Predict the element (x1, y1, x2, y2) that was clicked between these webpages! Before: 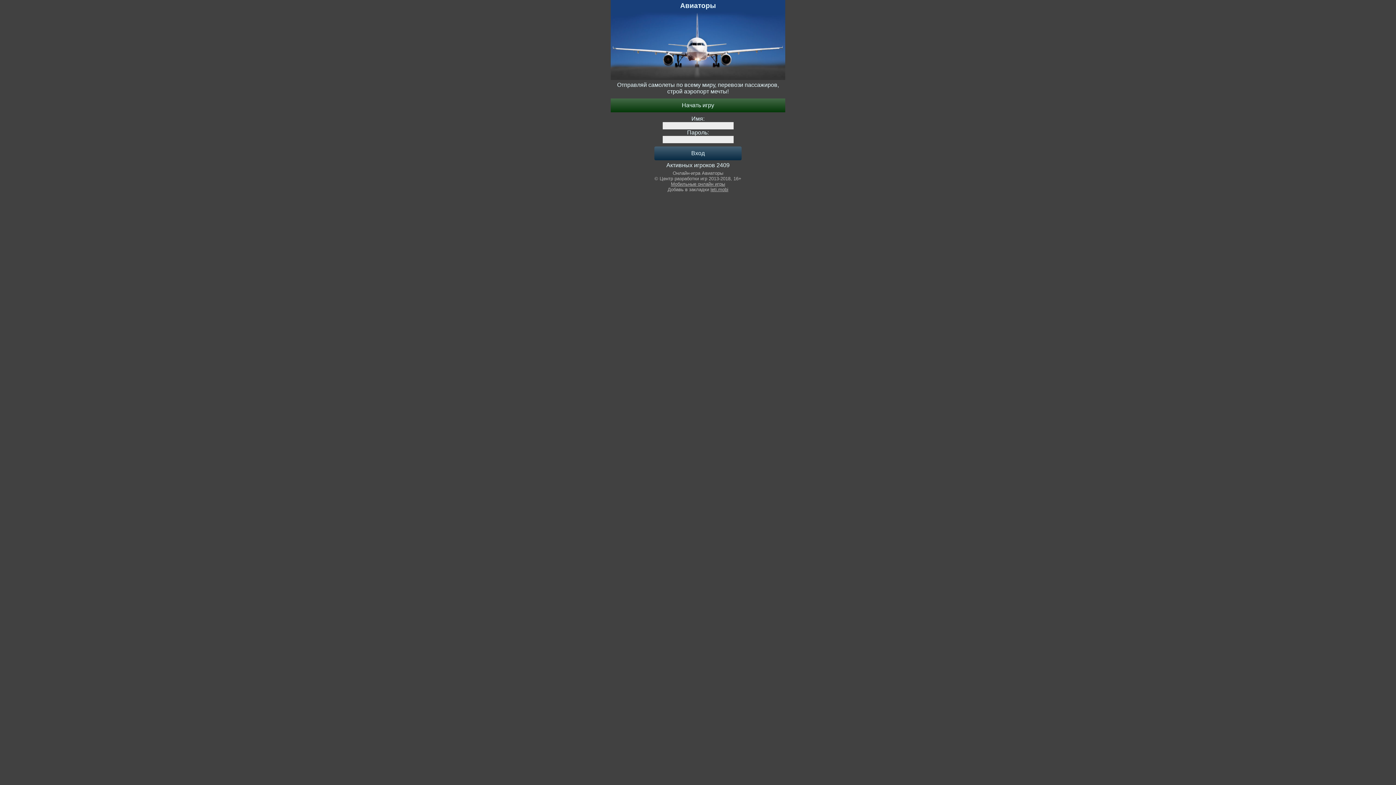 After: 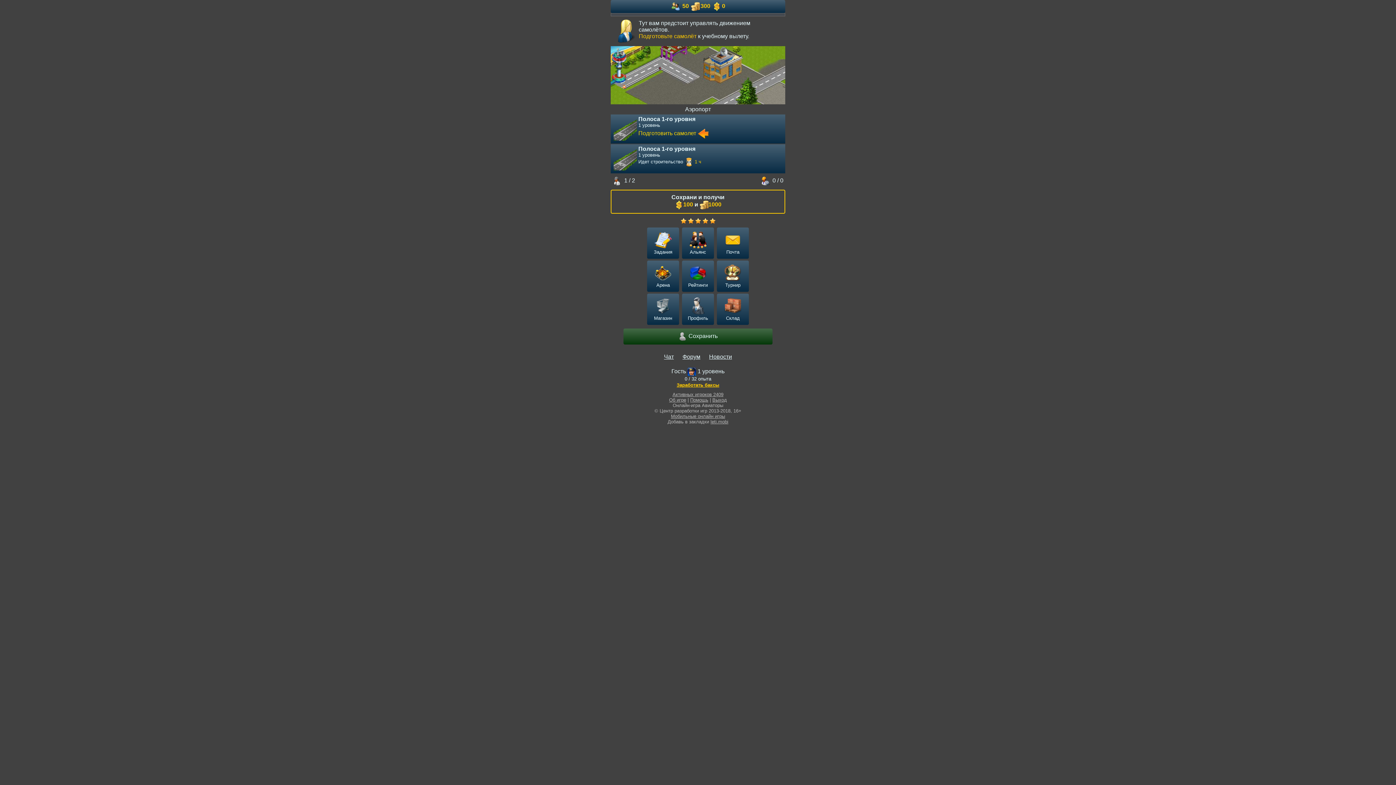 Action: label: Начать игру bbox: (610, 98, 785, 112)